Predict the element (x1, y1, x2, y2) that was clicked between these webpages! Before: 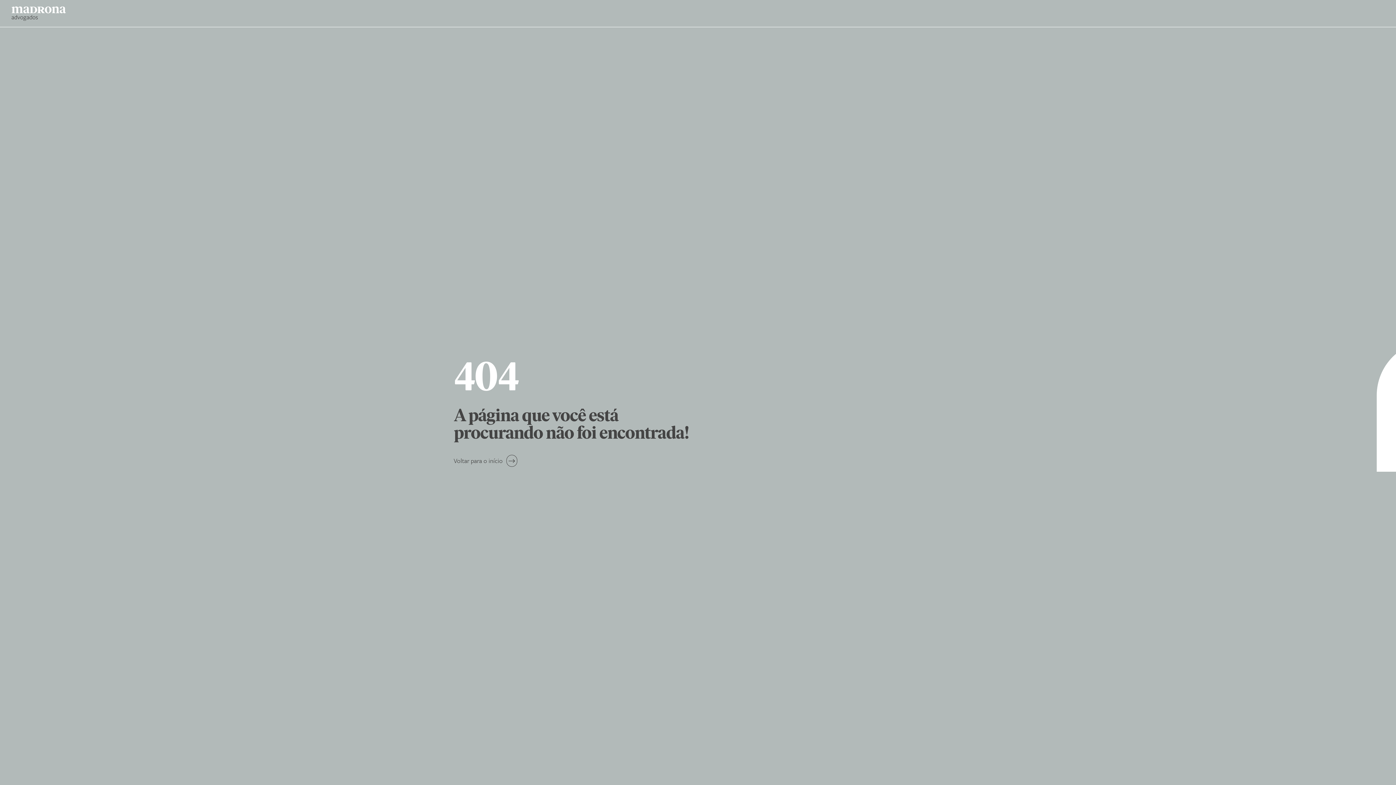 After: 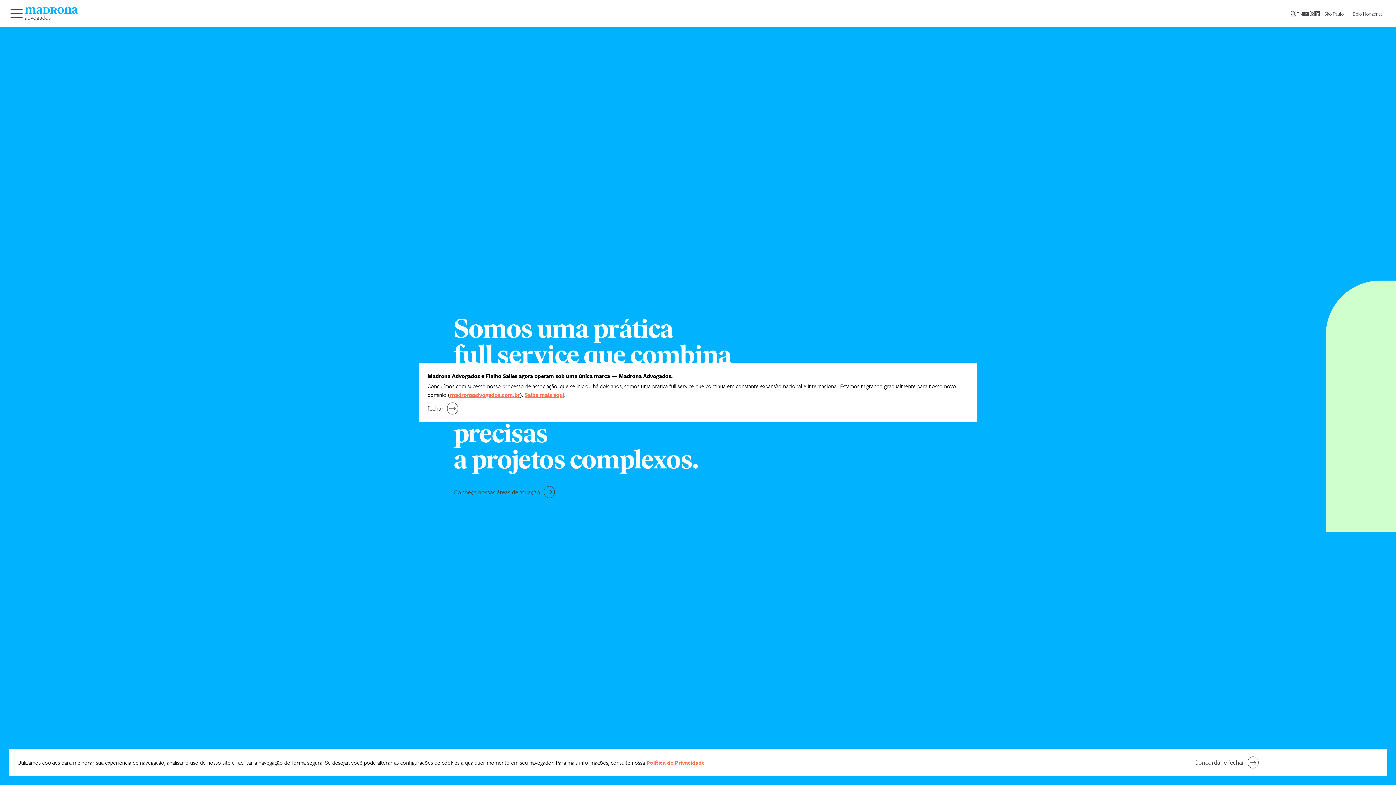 Action: bbox: (11, 6, 138, 20)